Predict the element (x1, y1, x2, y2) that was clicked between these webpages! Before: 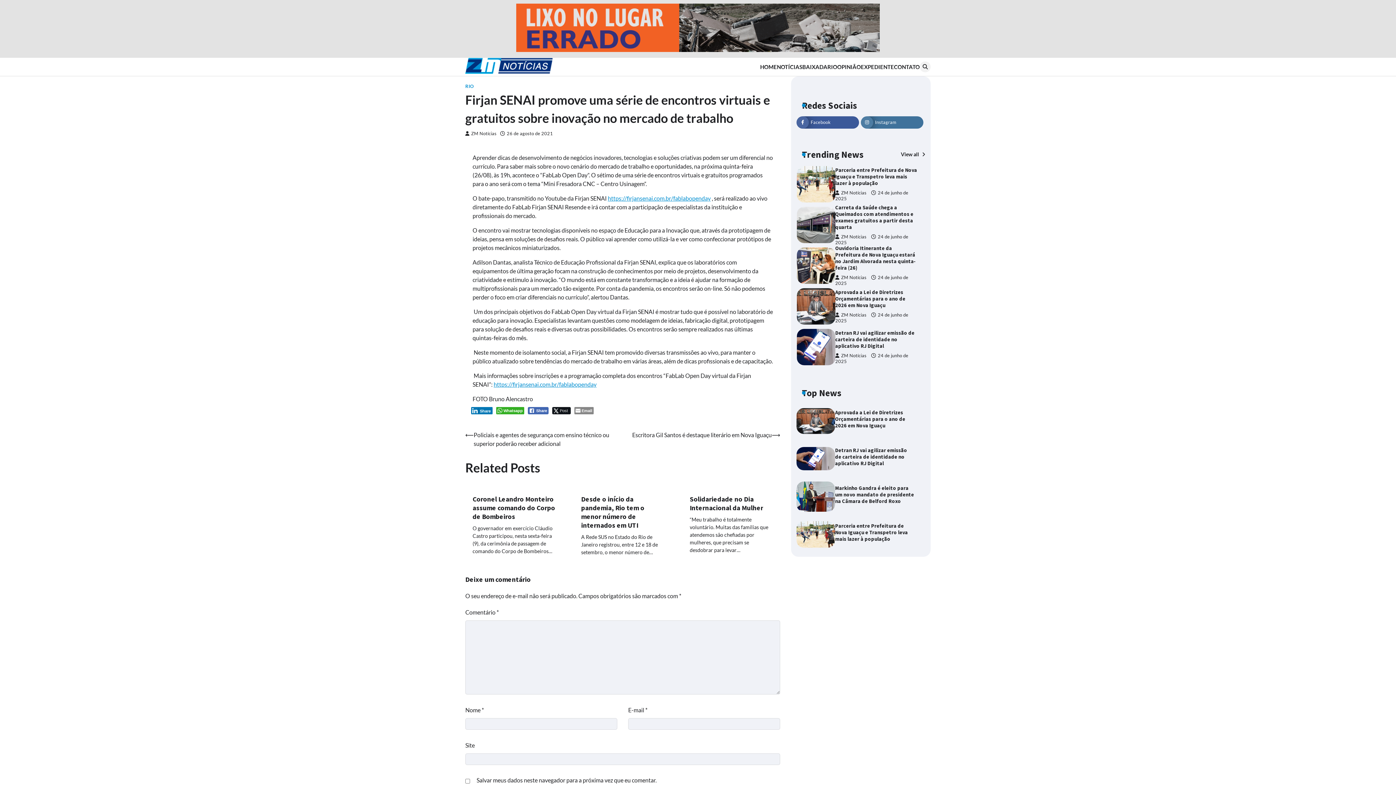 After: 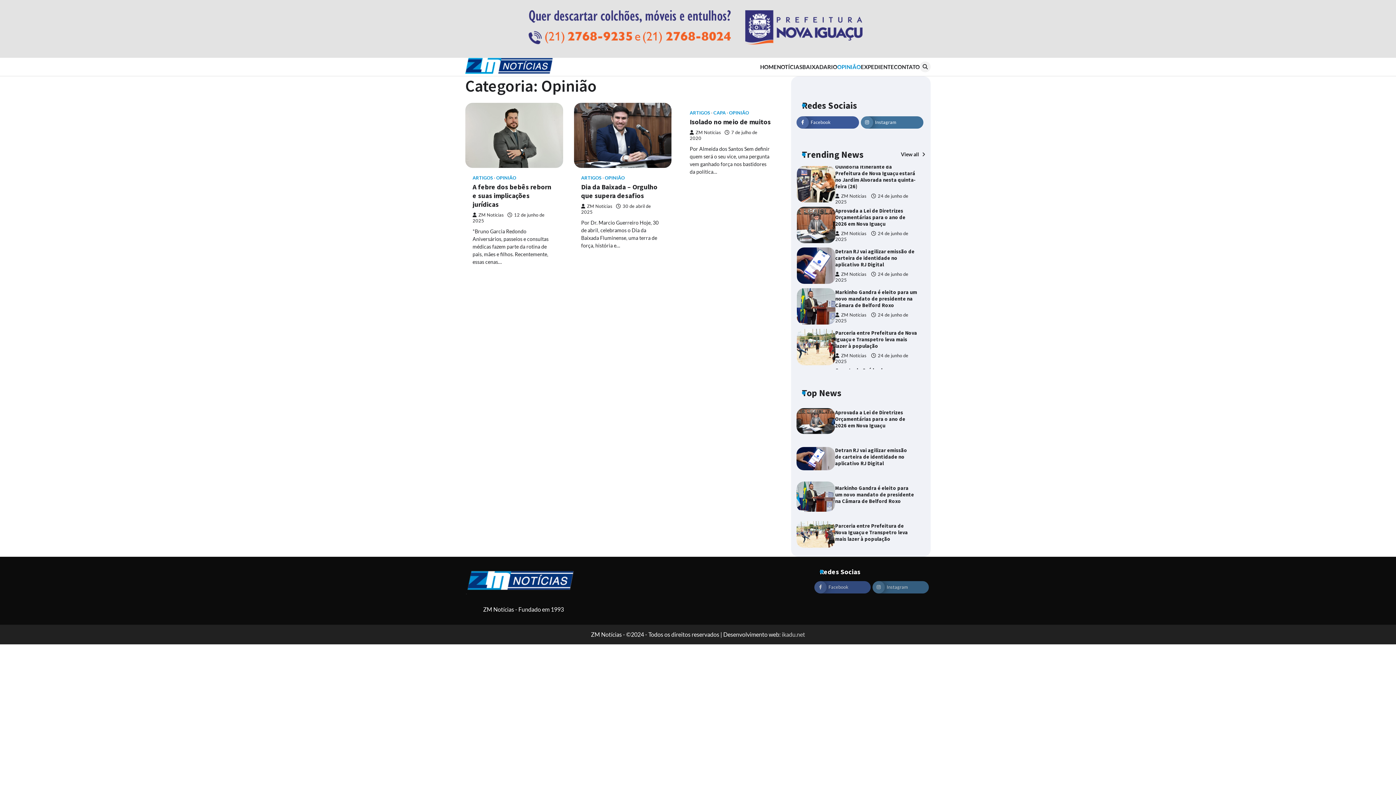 Action: label: OPINIÃO bbox: (837, 63, 861, 71)